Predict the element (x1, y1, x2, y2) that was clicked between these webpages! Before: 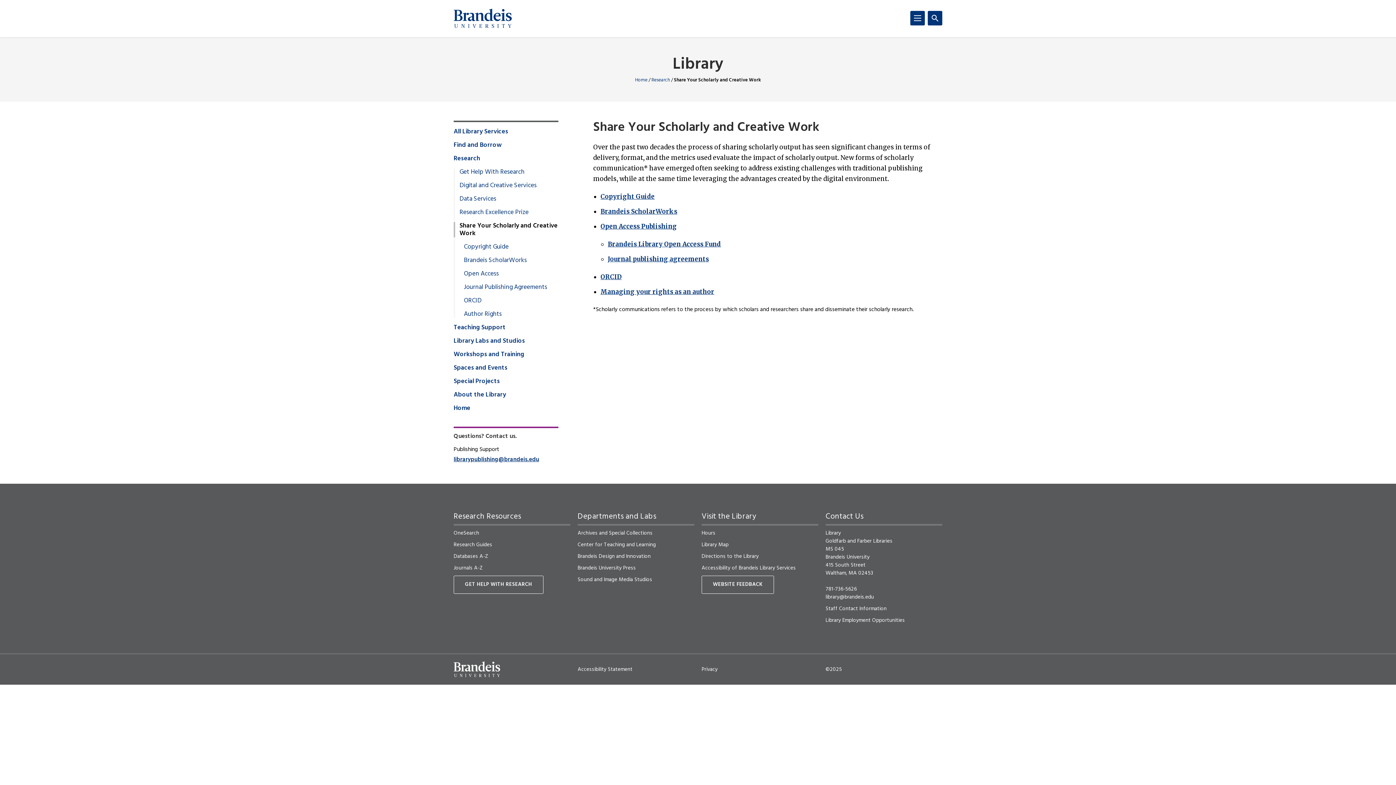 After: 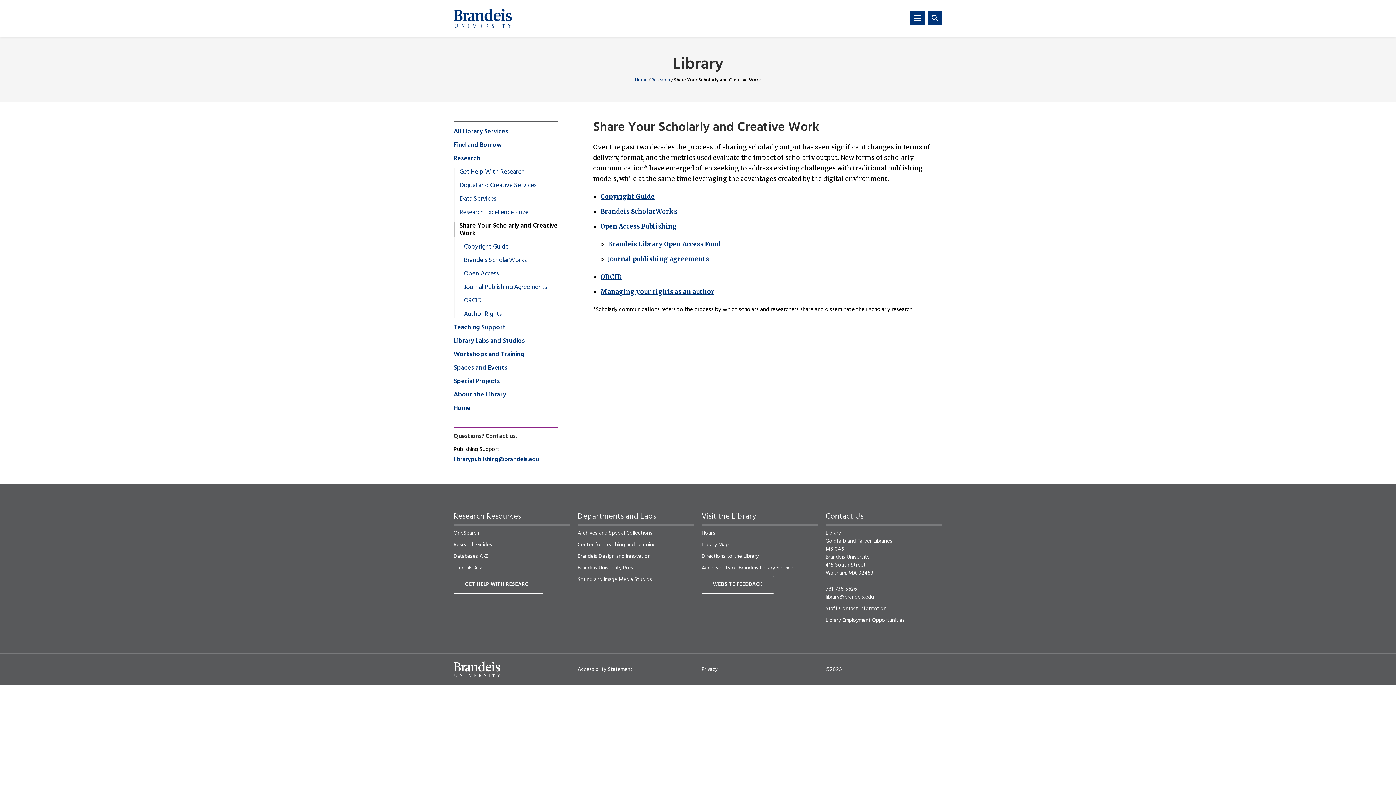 Action: label: library@brandeis.edu bbox: (825, 593, 874, 601)